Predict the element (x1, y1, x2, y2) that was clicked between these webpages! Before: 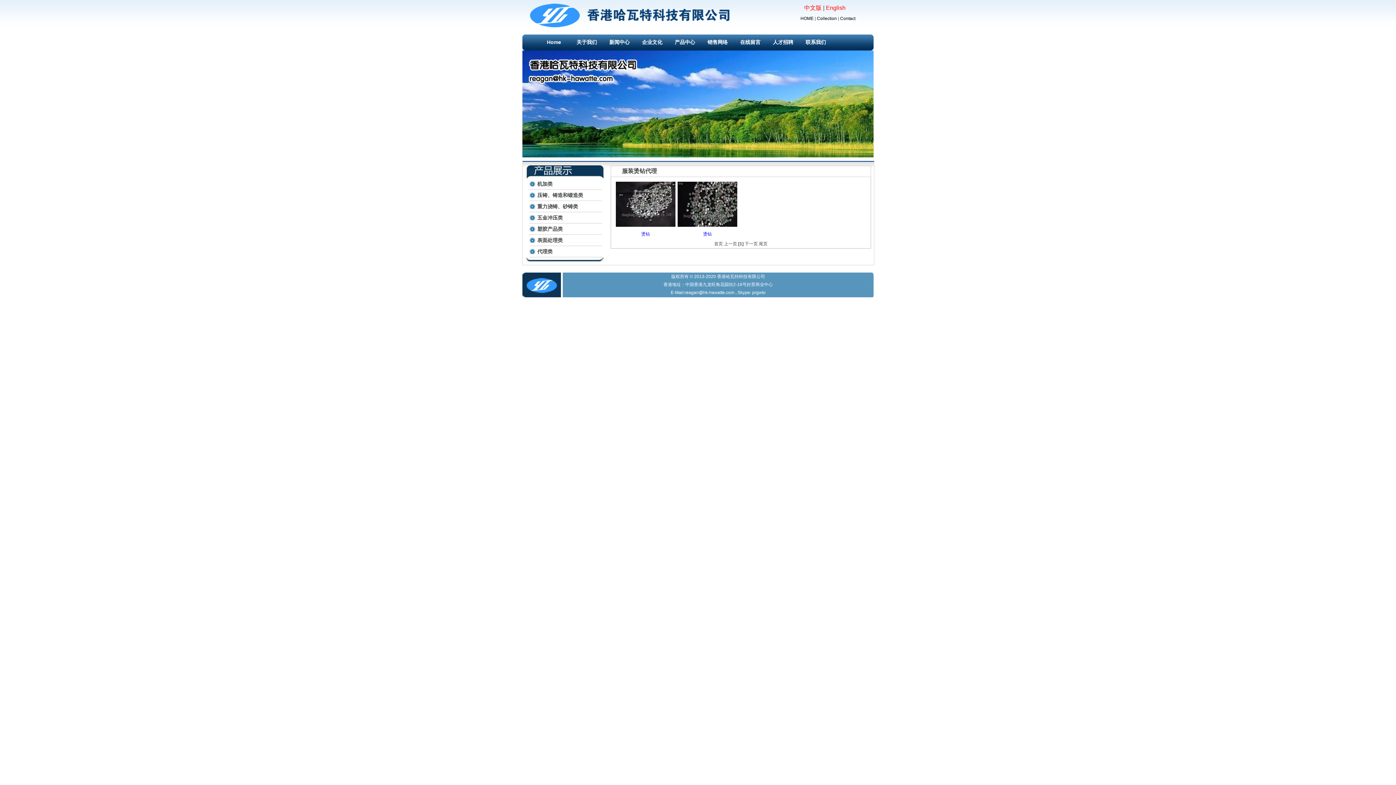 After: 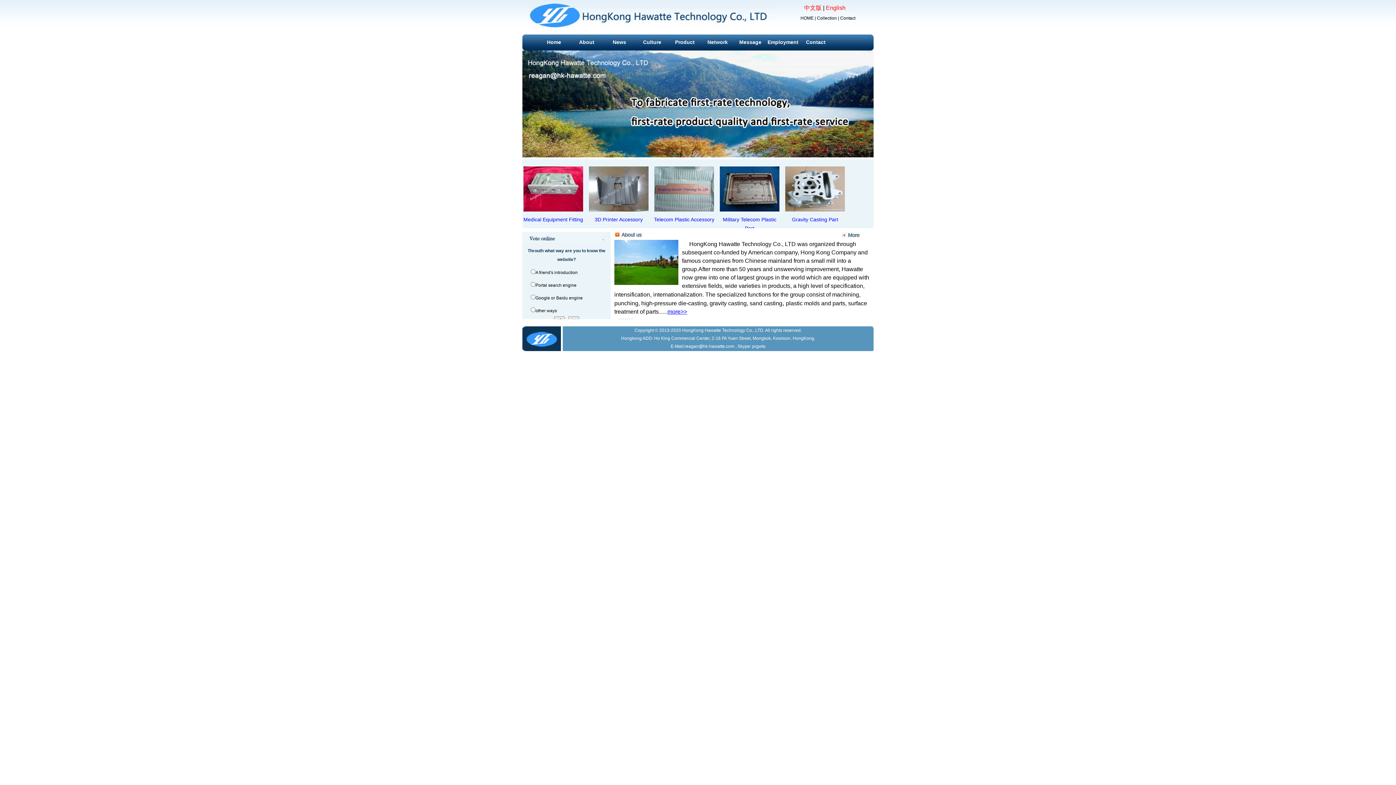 Action: label: English bbox: (826, 4, 845, 10)